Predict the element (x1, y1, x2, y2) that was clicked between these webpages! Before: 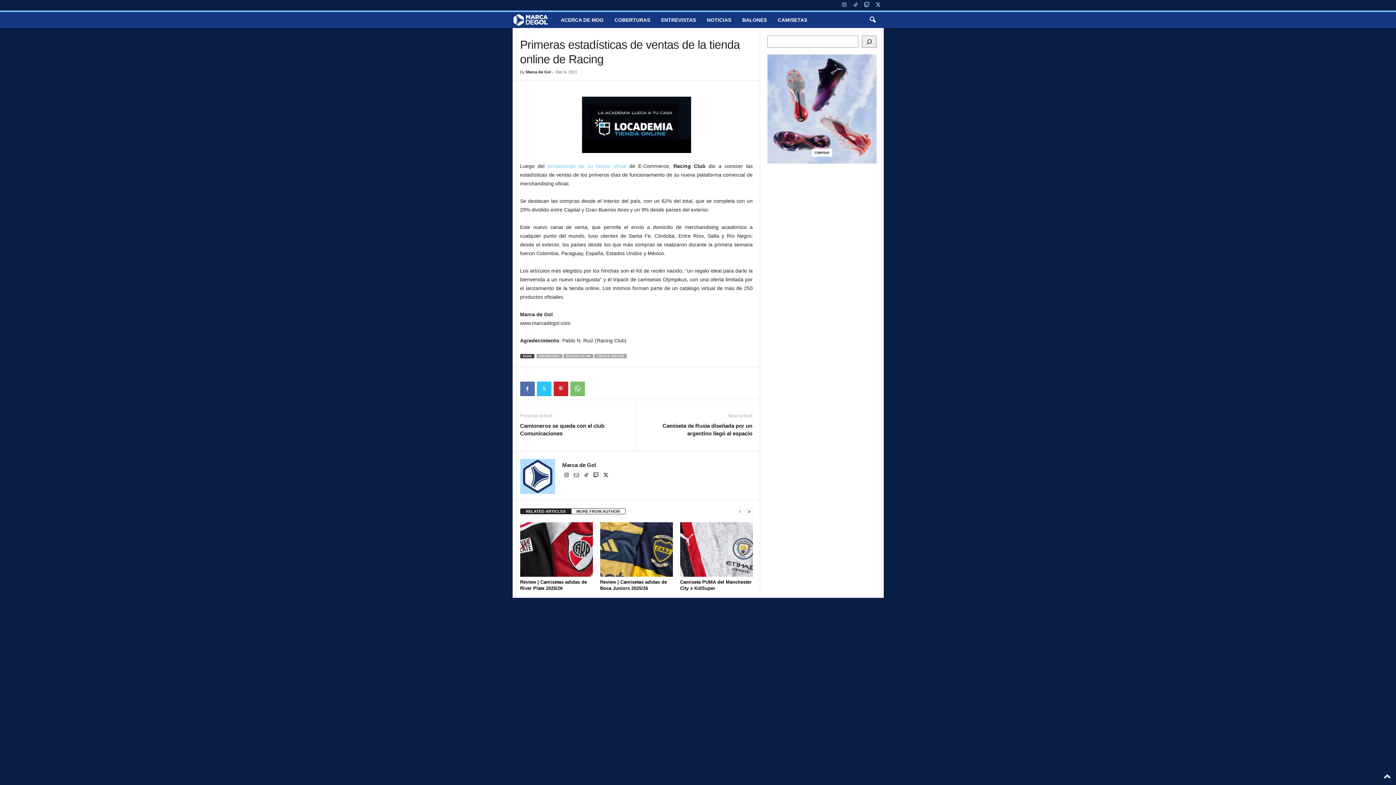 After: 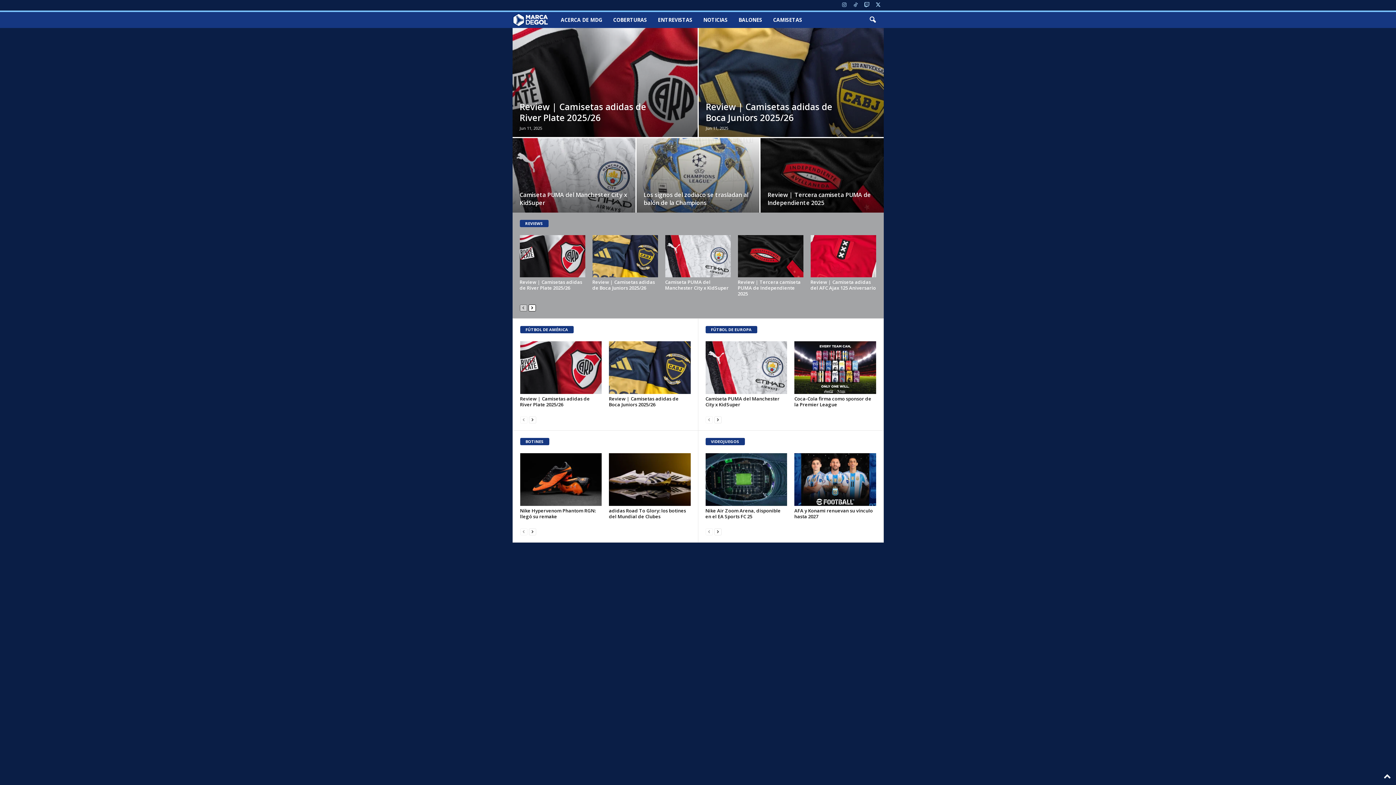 Action: bbox: (512, 12, 555, 28) label: Marca de Gol